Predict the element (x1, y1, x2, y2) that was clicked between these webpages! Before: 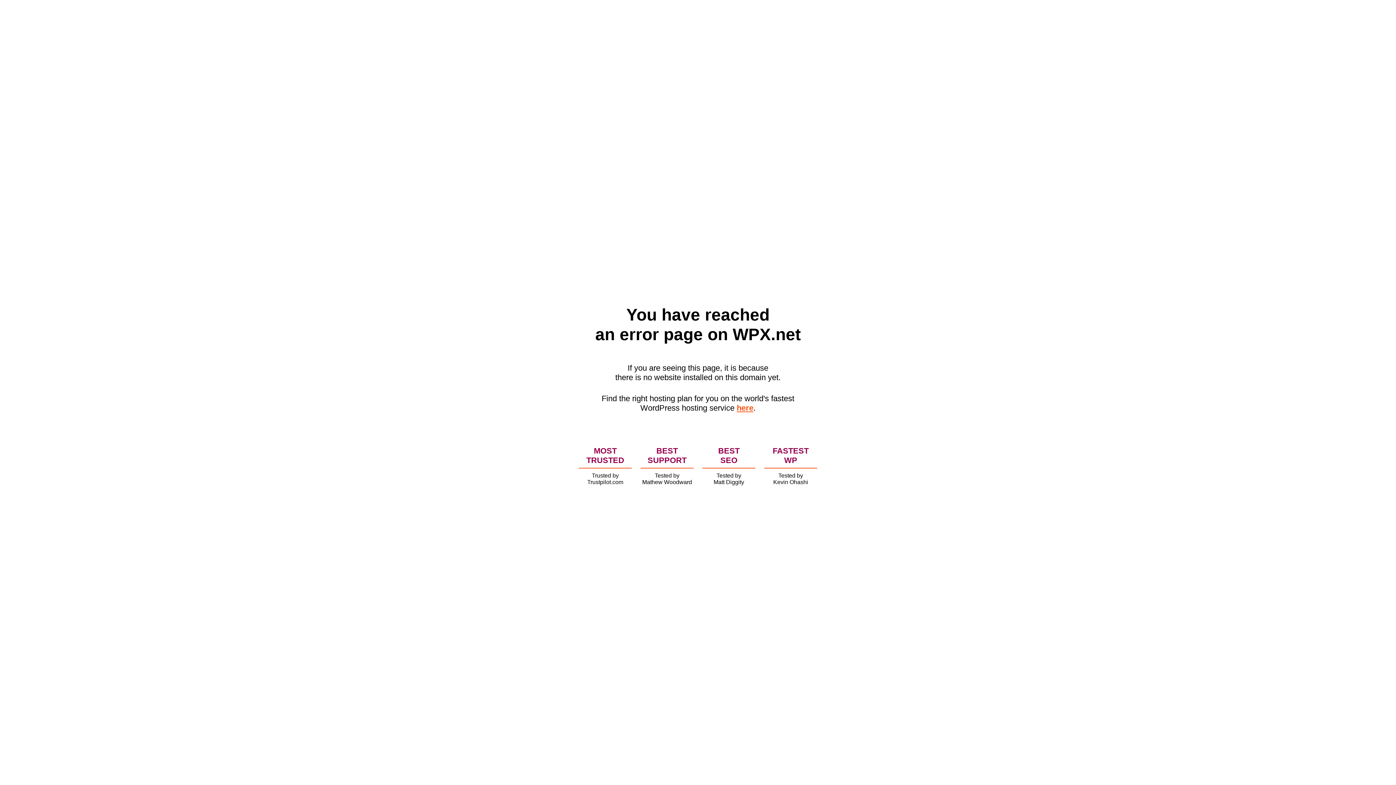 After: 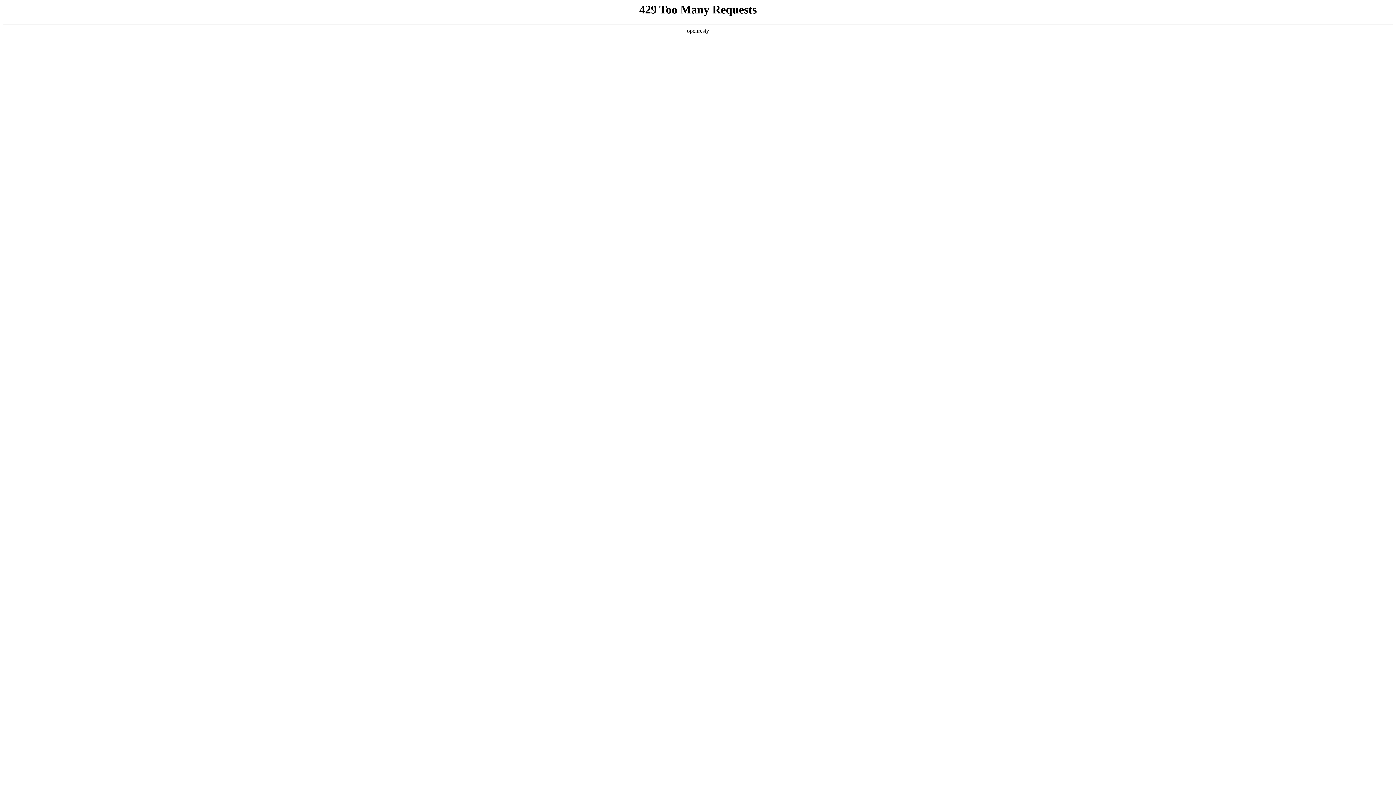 Action: bbox: (736, 403, 753, 412) label: here